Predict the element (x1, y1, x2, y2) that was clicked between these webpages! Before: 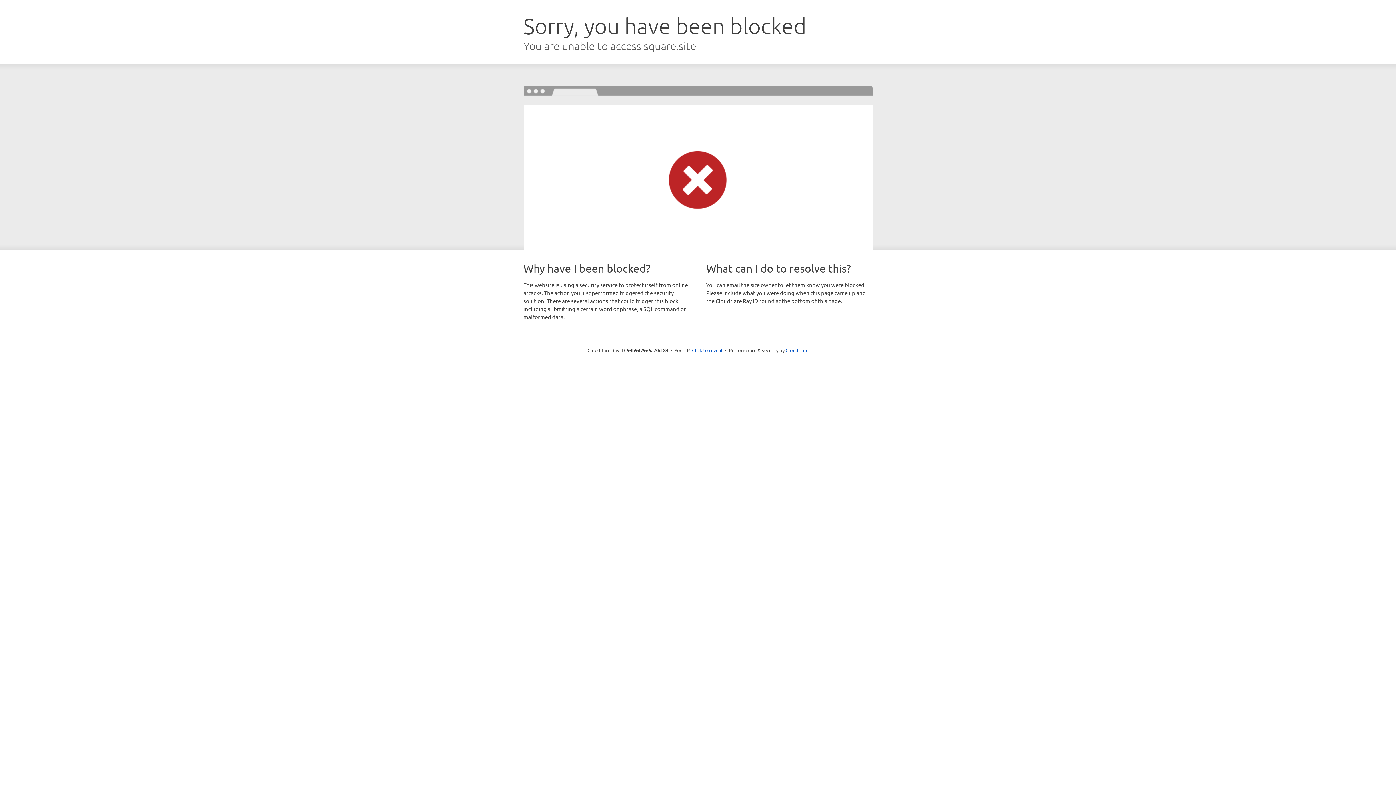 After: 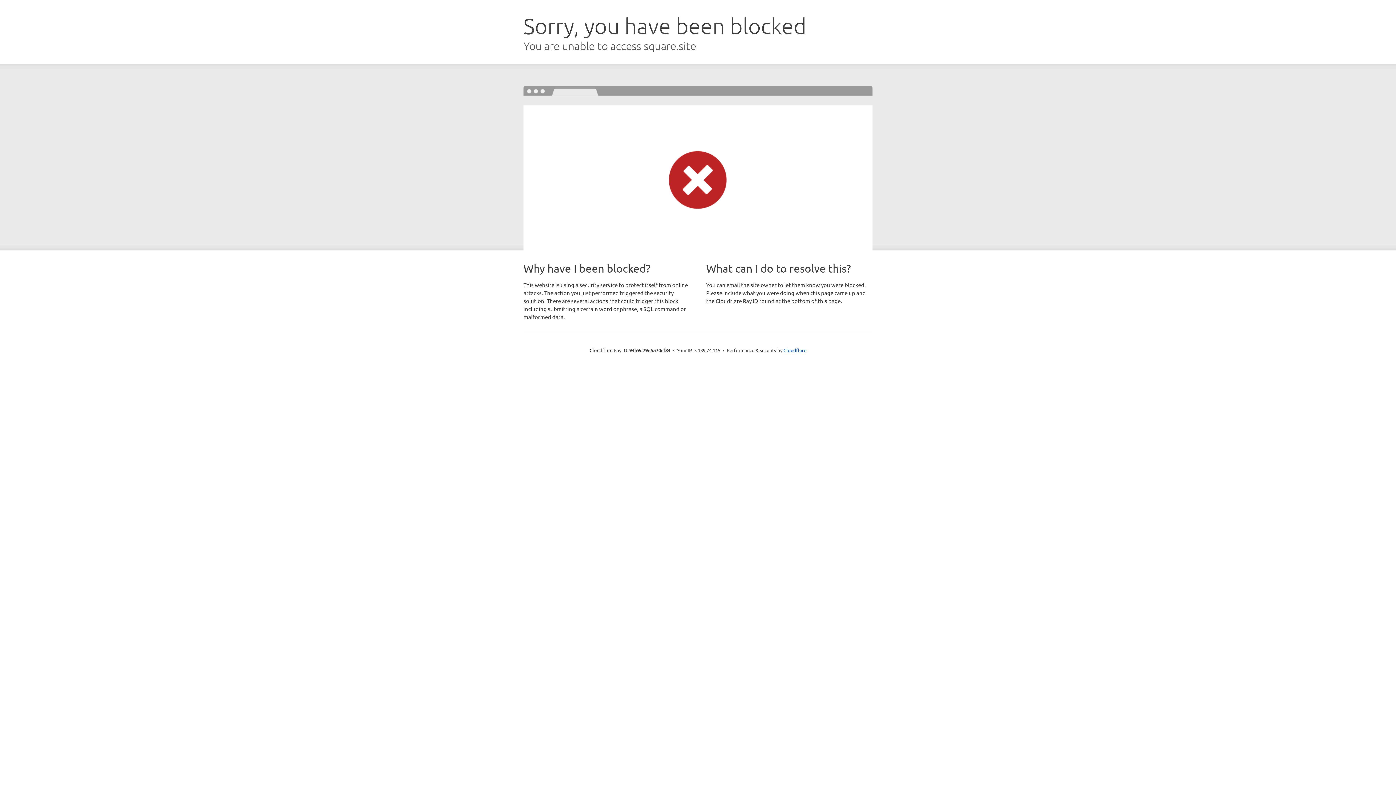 Action: label: Click to reveal bbox: (692, 346, 722, 353)